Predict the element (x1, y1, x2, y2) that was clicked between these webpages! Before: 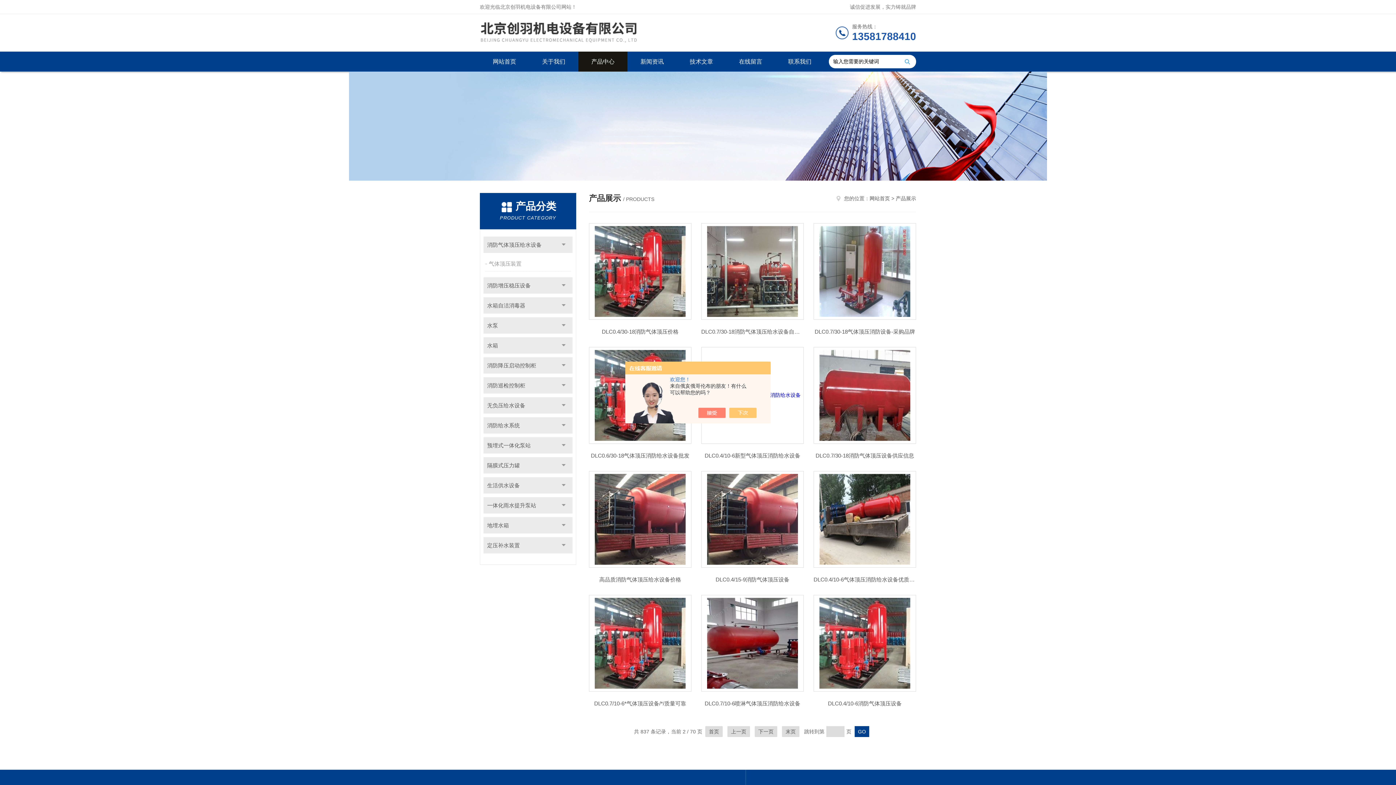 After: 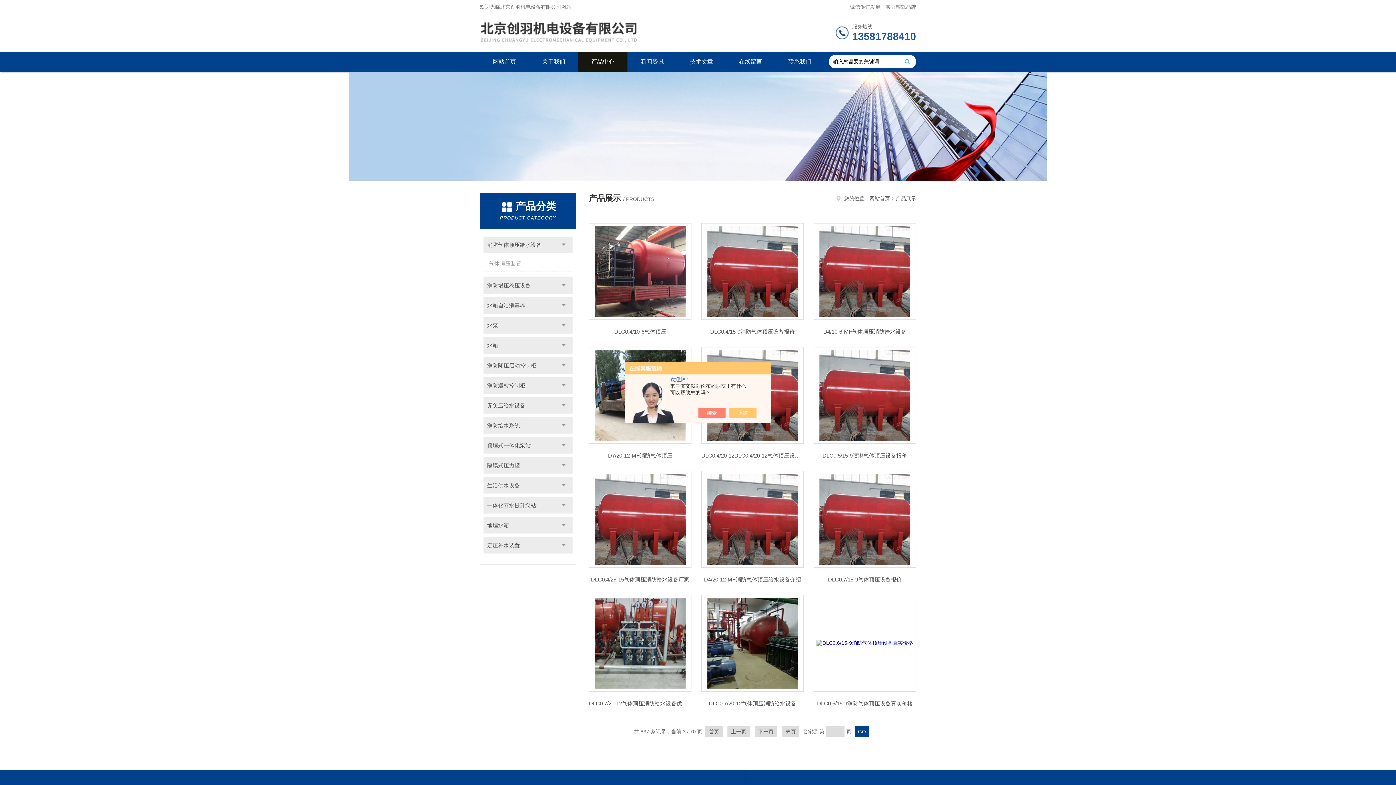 Action: bbox: (754, 726, 777, 737) label: 下一页